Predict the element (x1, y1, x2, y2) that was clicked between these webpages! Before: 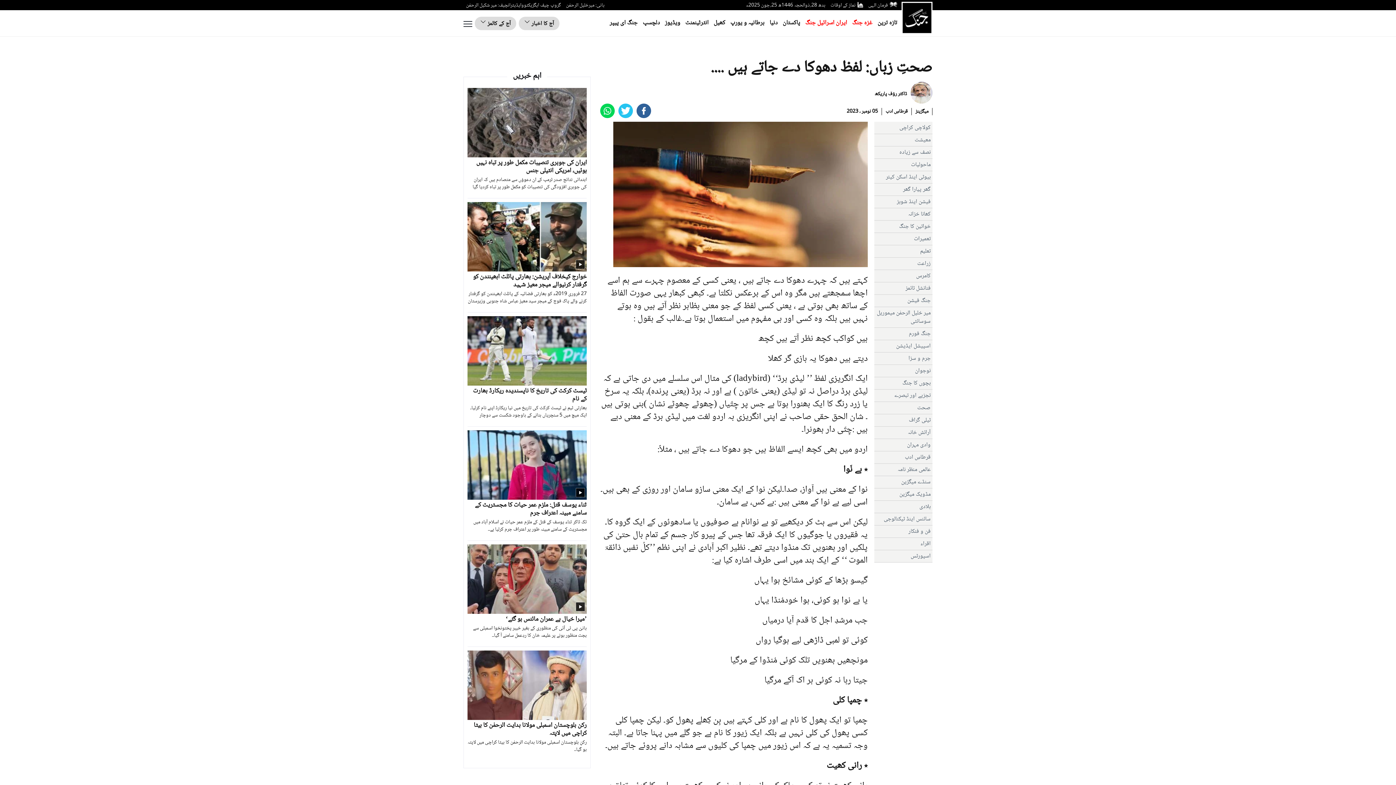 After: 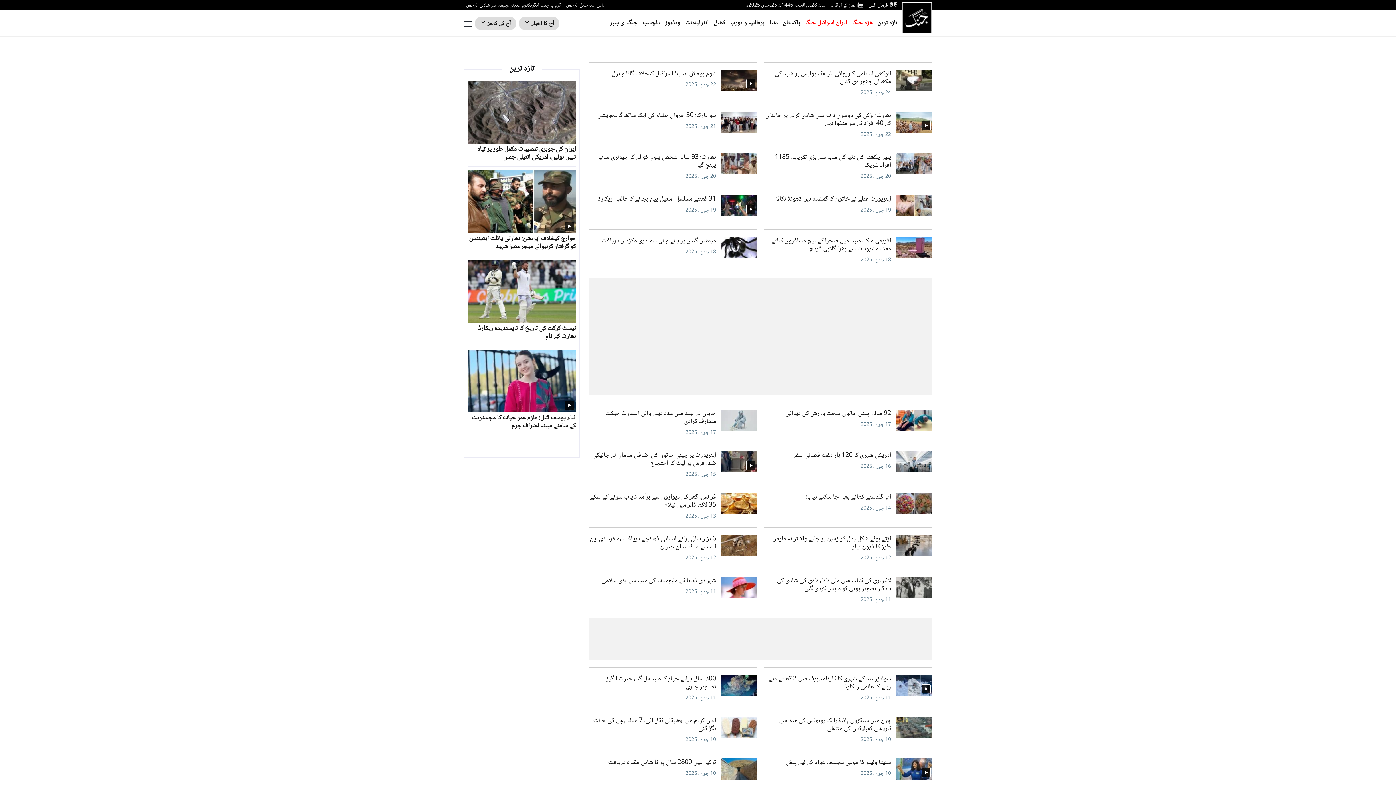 Action: label: دلچسپ bbox: (642, 18, 660, 29)